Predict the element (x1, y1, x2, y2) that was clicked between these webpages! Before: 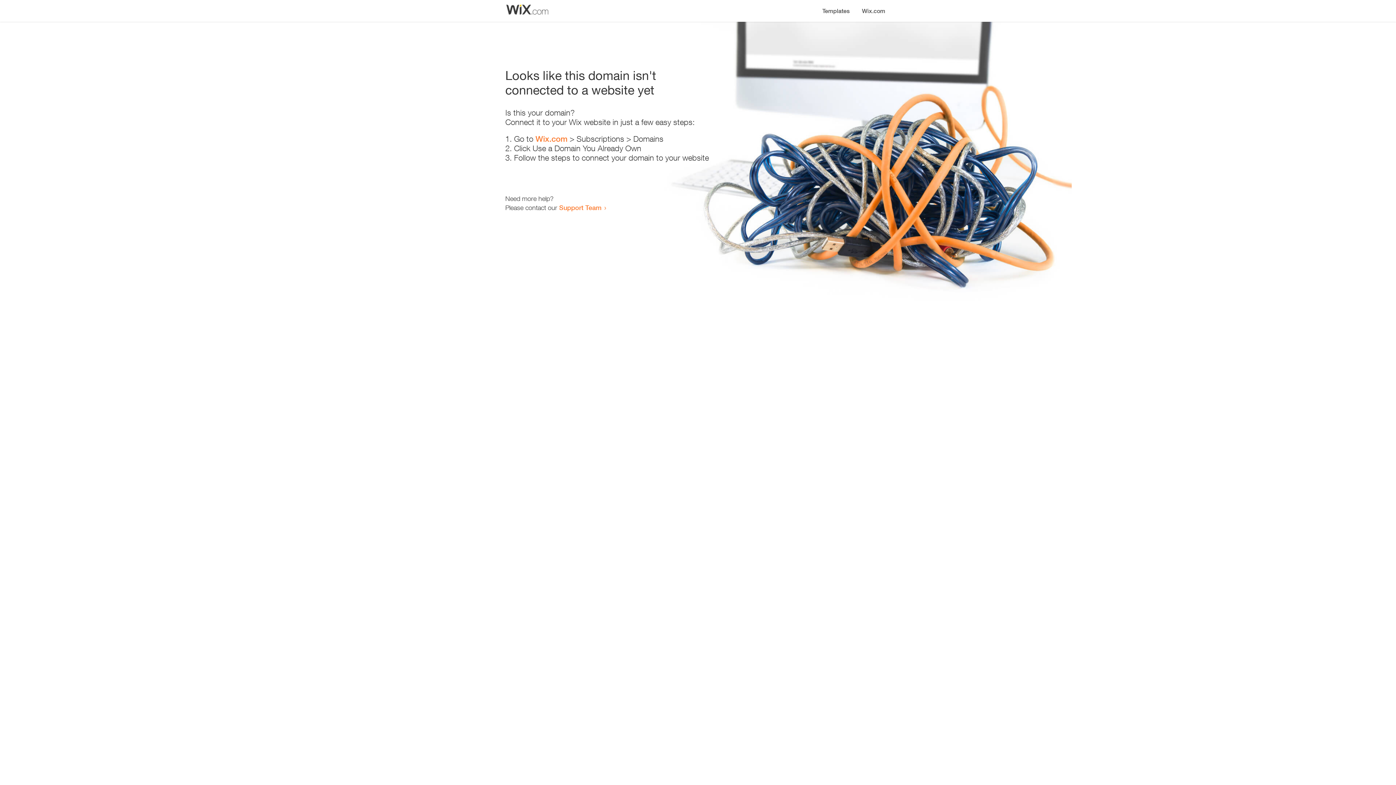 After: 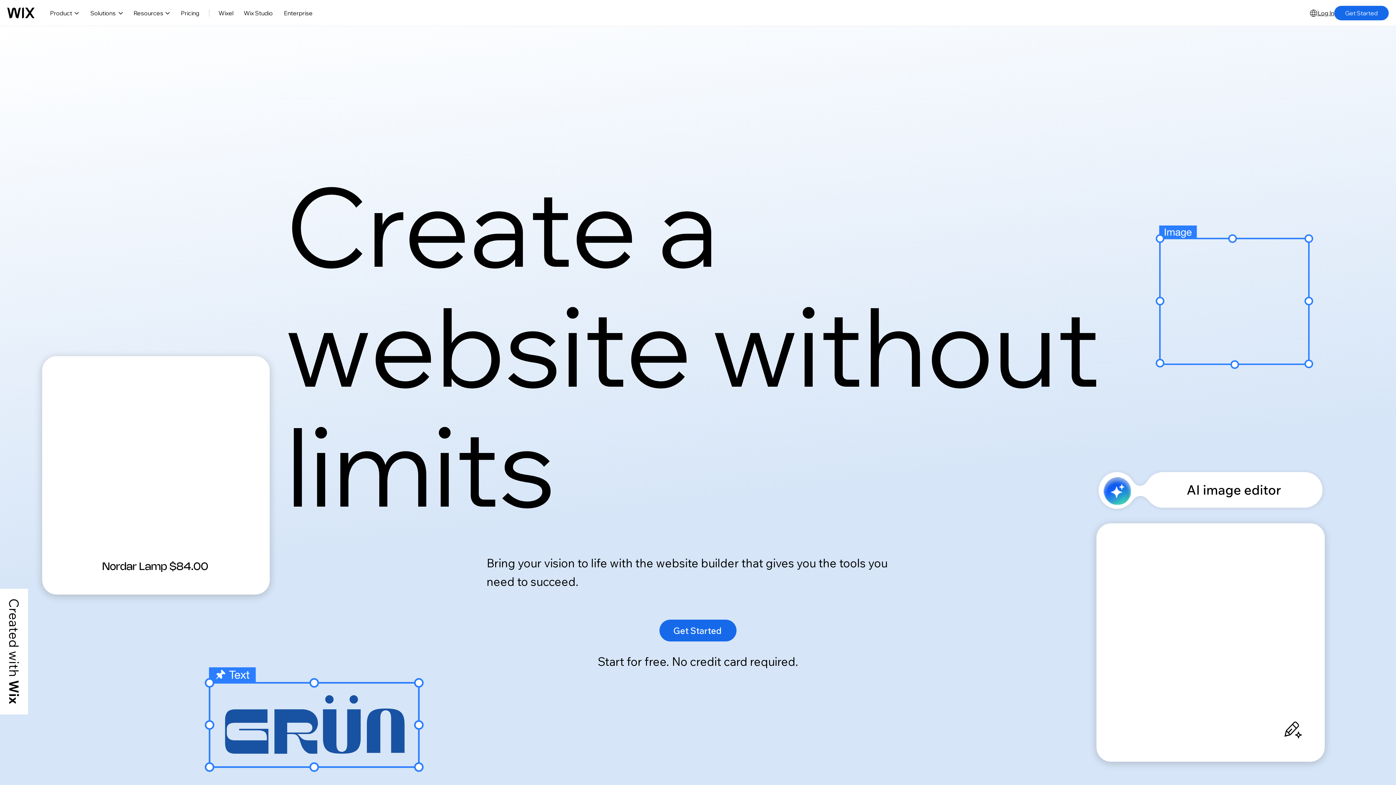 Action: bbox: (535, 134, 567, 143) label: Wix.com